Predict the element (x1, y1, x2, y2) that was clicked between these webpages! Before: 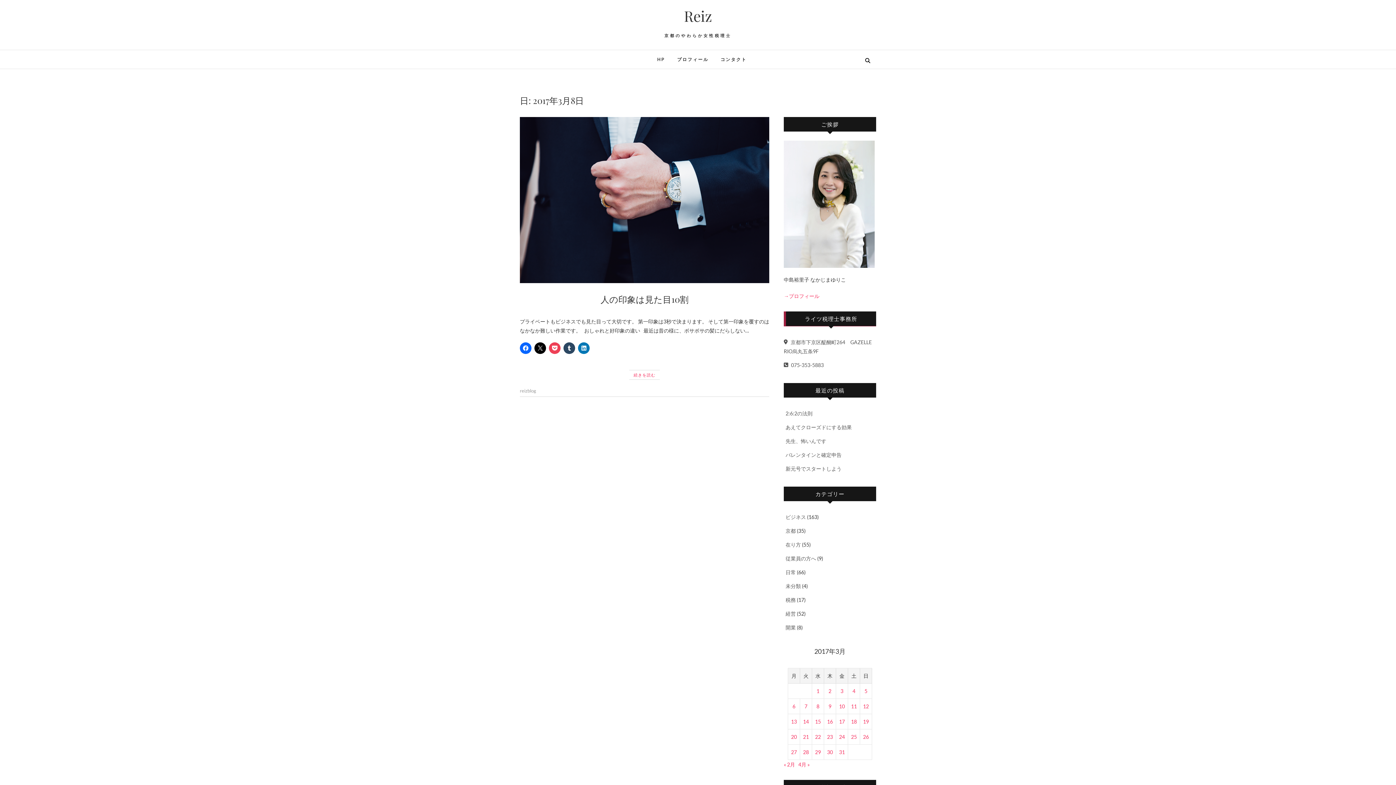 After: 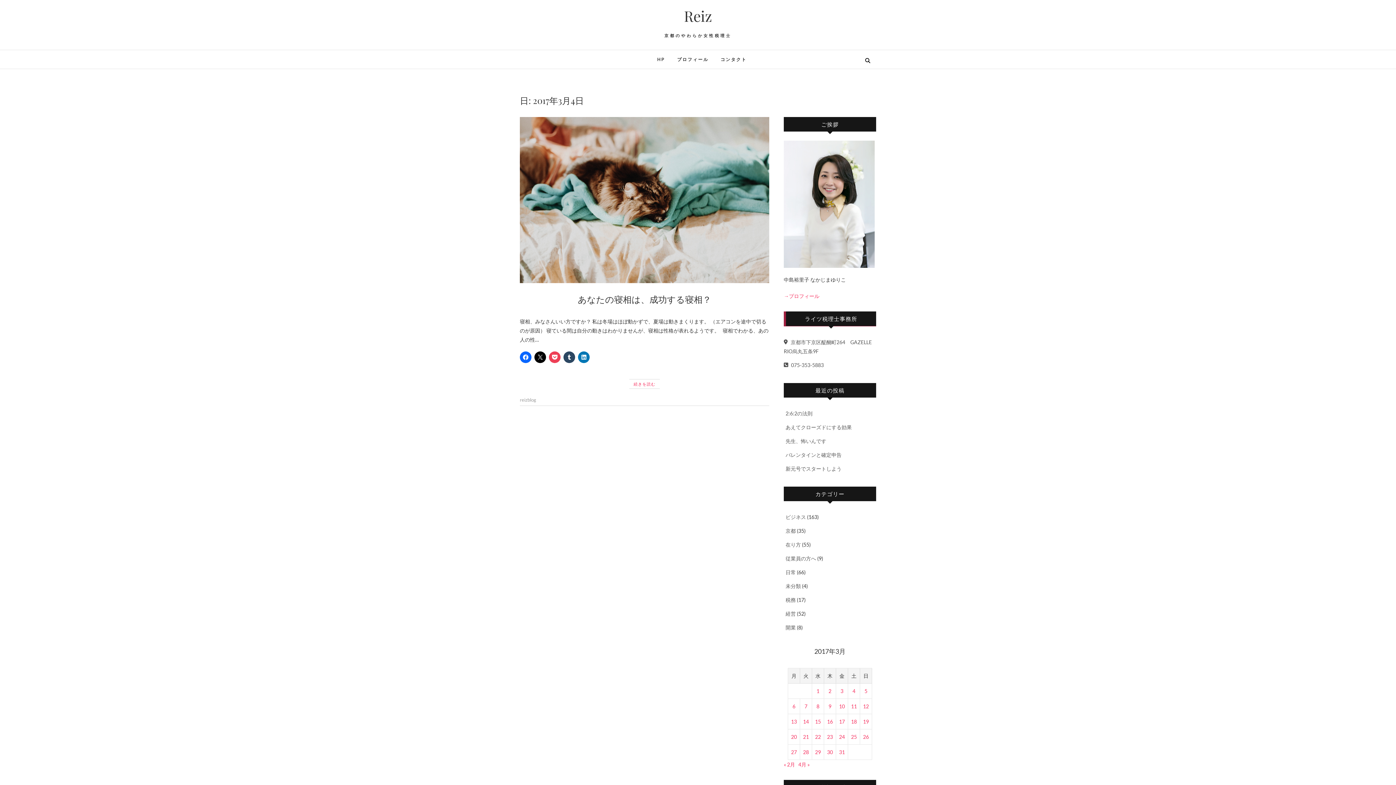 Action: label: 2017年3月4日 に投稿を公開 bbox: (852, 688, 855, 694)